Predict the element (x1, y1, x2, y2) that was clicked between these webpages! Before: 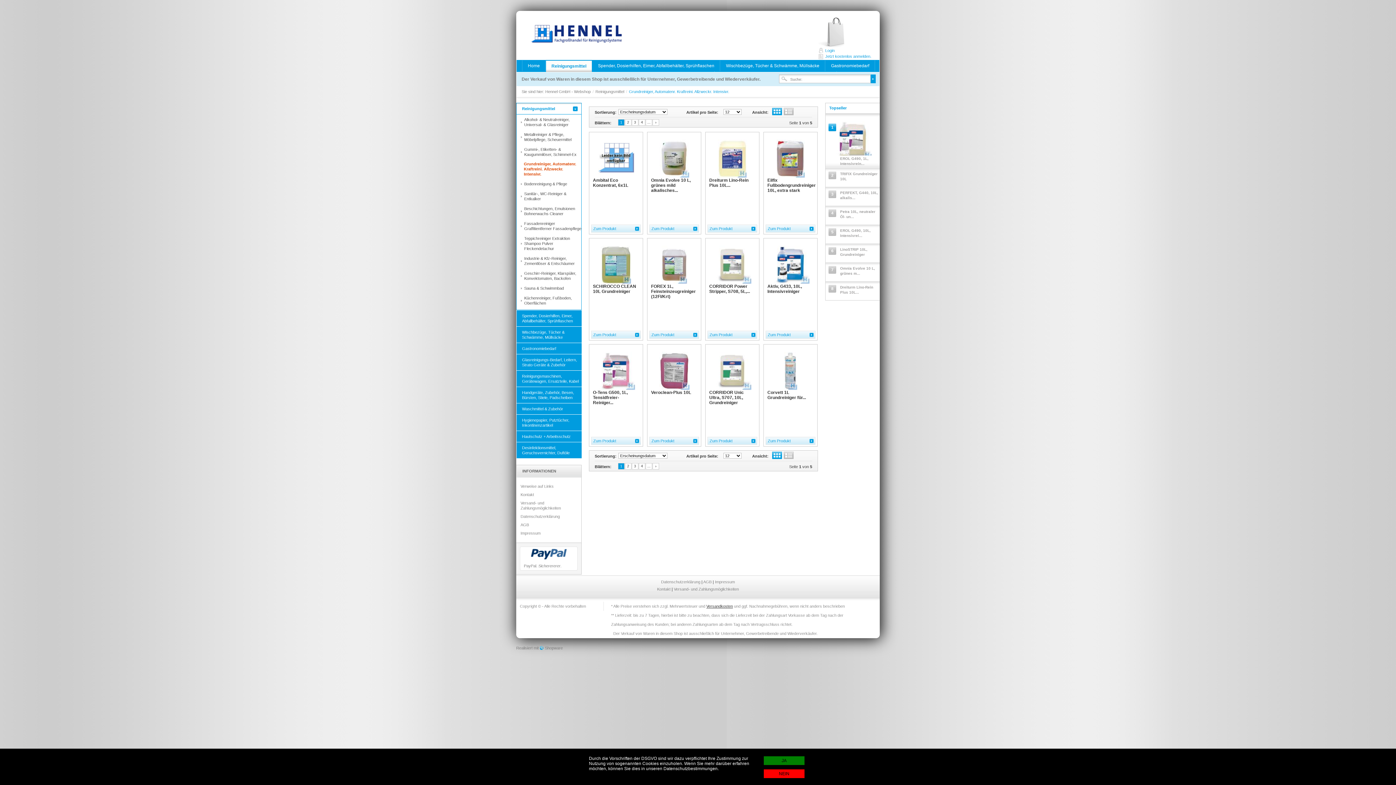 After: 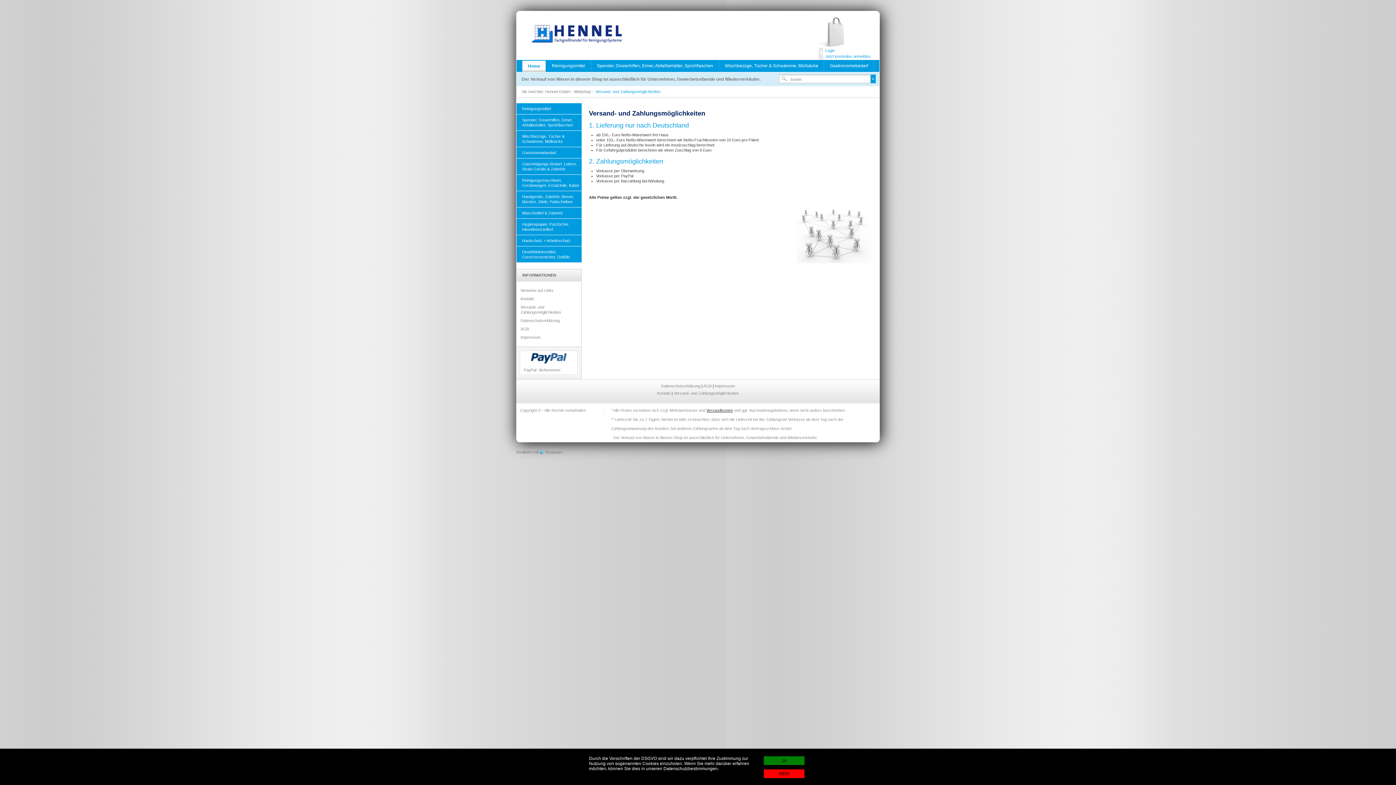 Action: label: Versand- und Zahlungsmöglichkeiten bbox: (674, 587, 739, 591)